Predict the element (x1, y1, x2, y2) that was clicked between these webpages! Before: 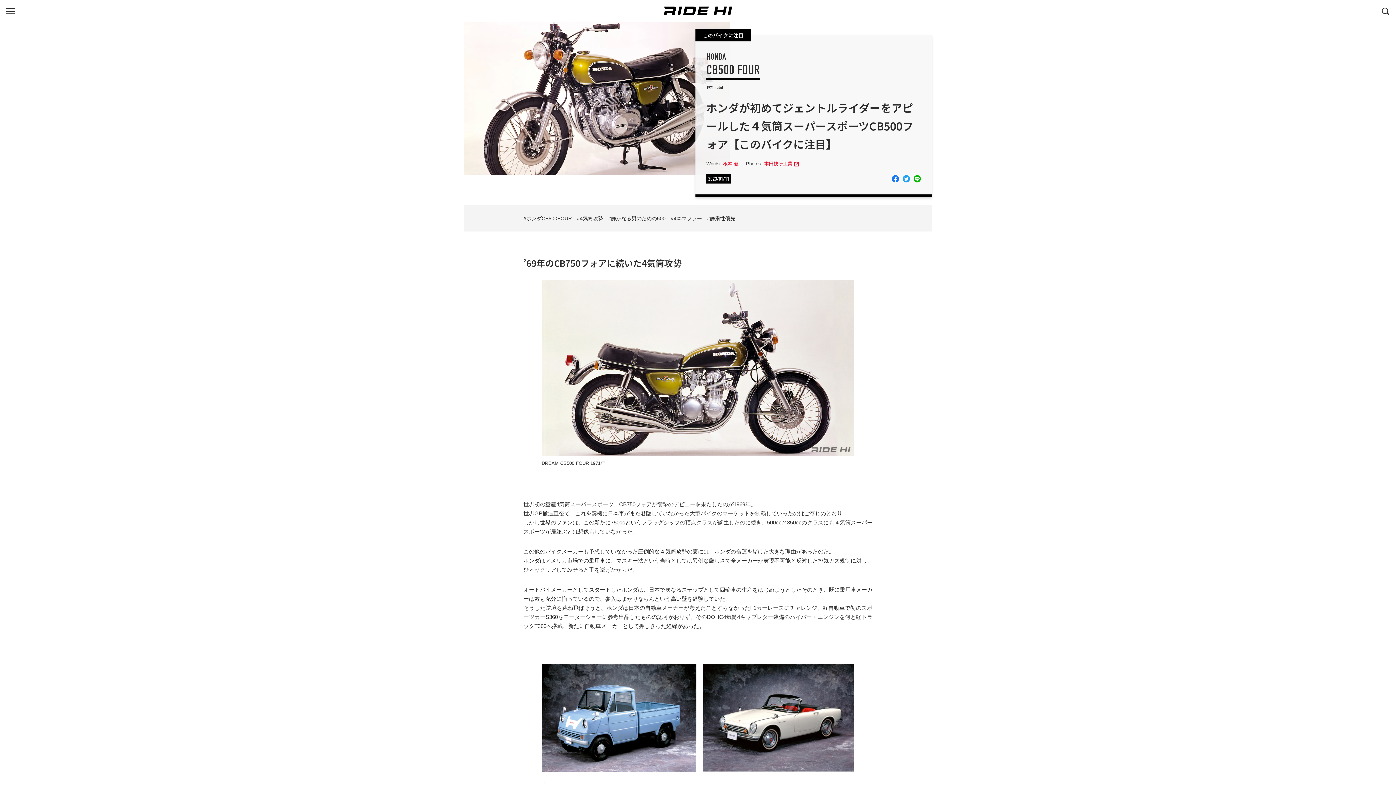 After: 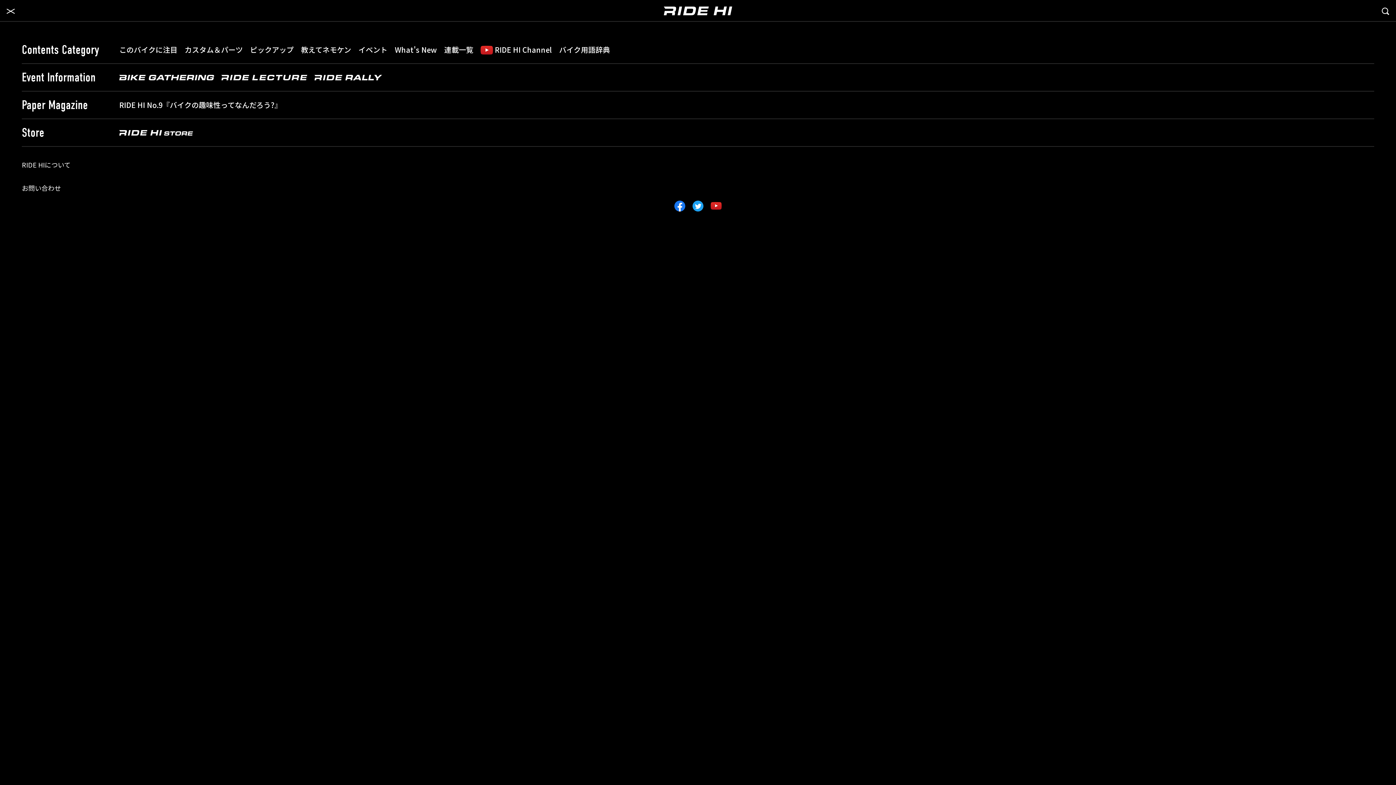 Action: bbox: (0, 0, 21, 21) label: グローバルナビを表示する